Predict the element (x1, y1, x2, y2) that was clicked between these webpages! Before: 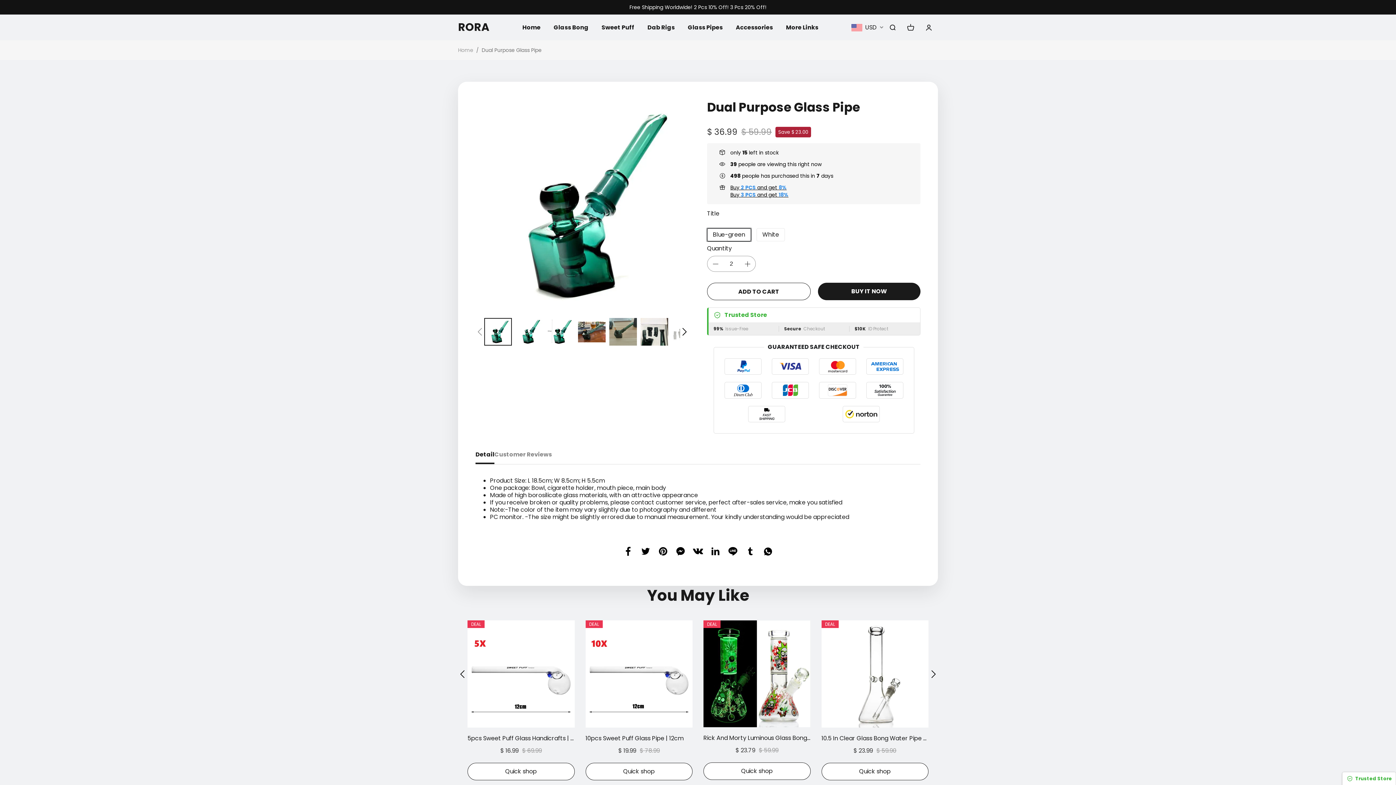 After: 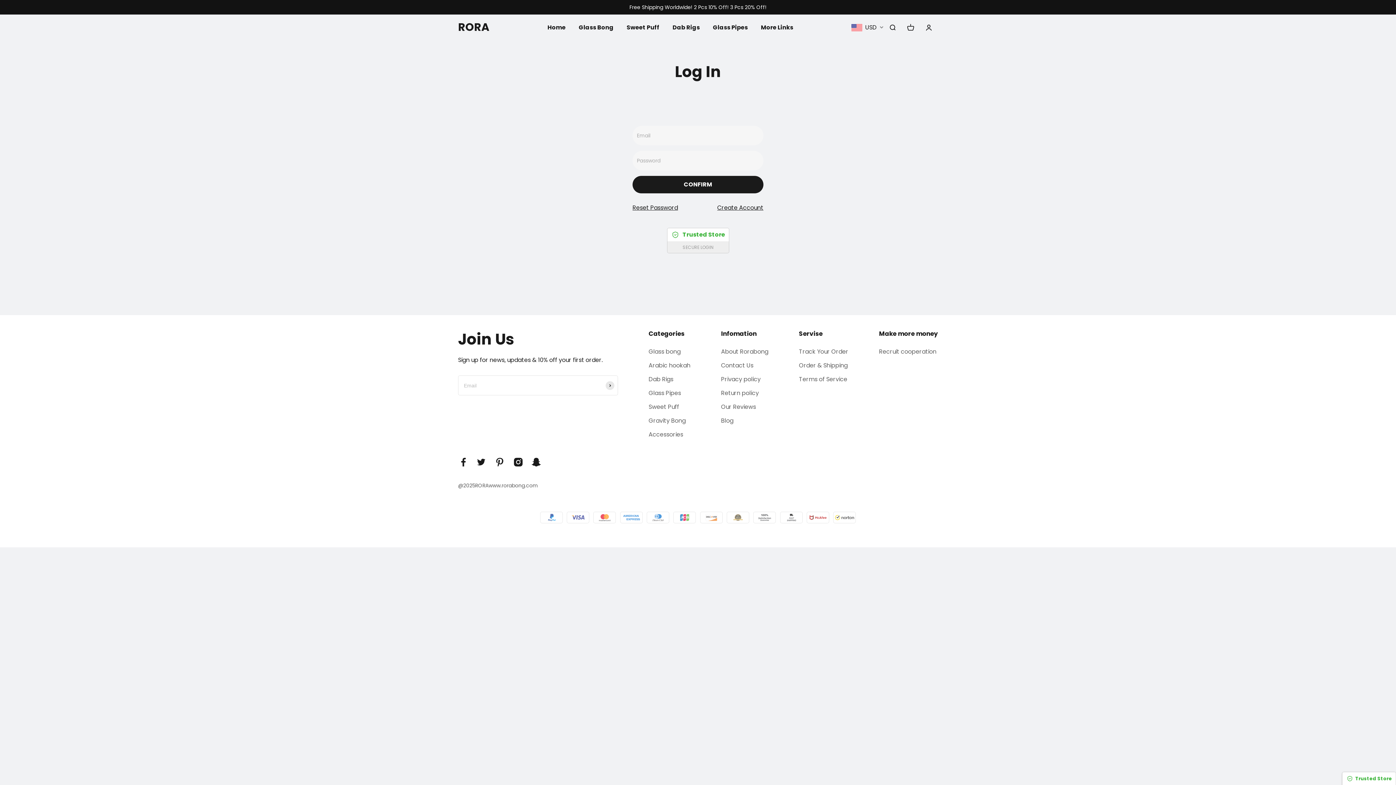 Action: bbox: (925, 23, 932, 31)